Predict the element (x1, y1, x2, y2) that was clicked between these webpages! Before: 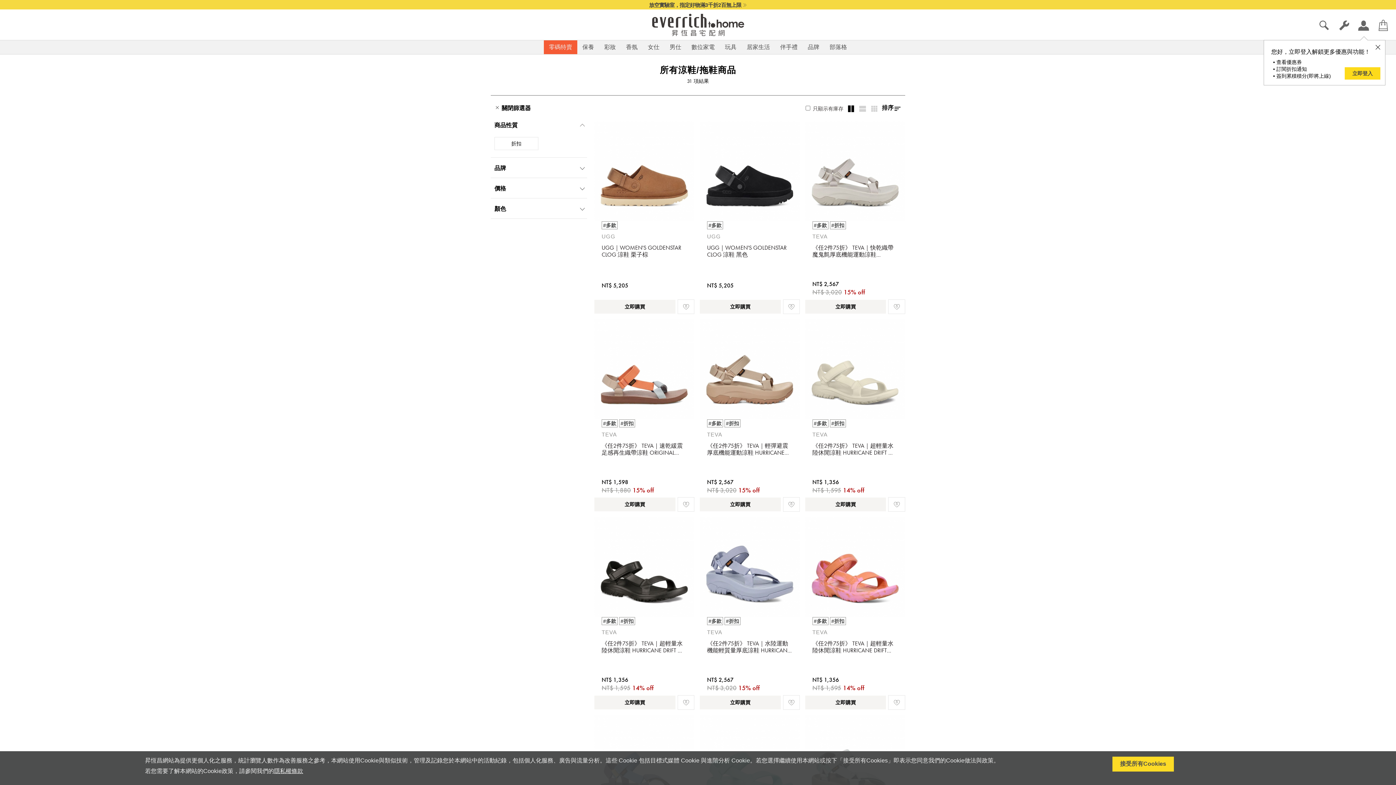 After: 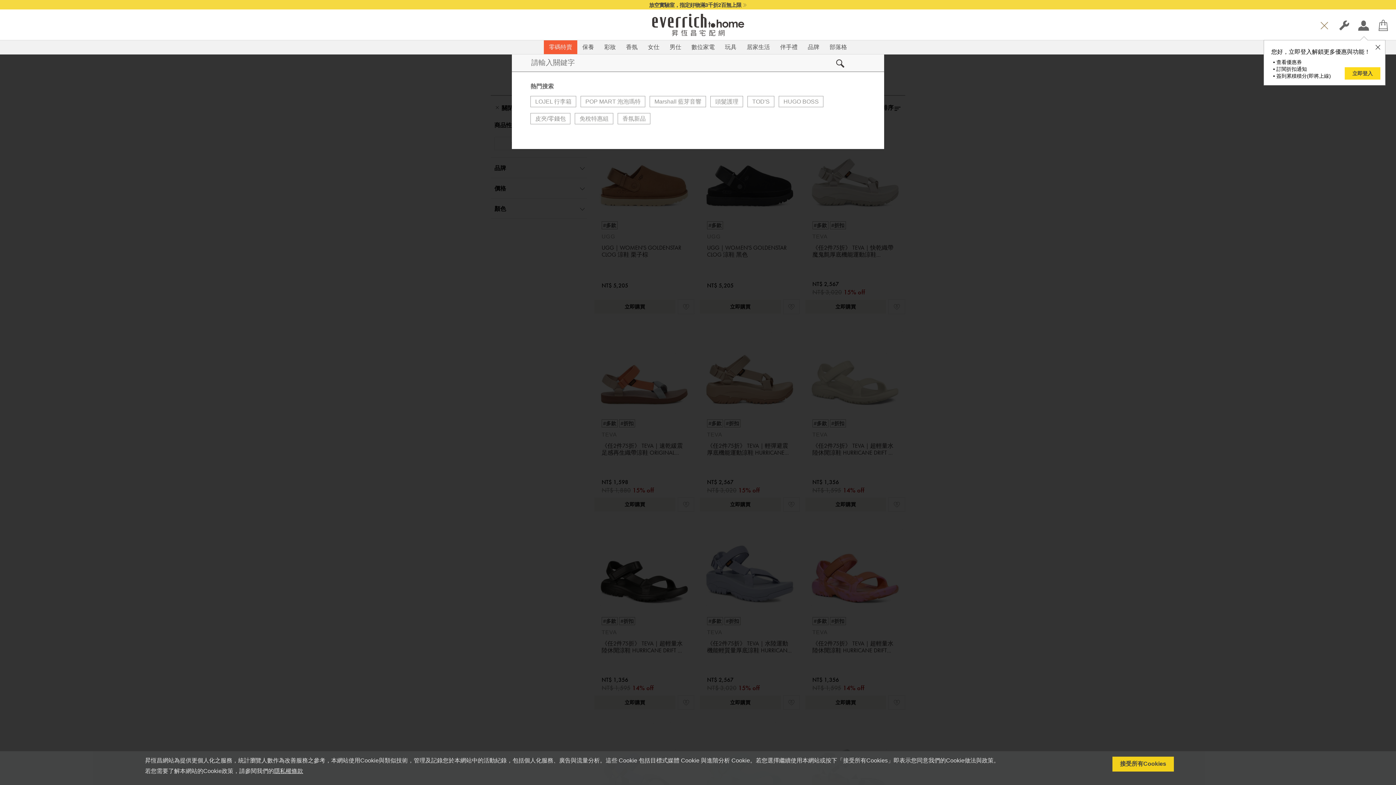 Action: bbox: (1317, 26, 1332, 33)